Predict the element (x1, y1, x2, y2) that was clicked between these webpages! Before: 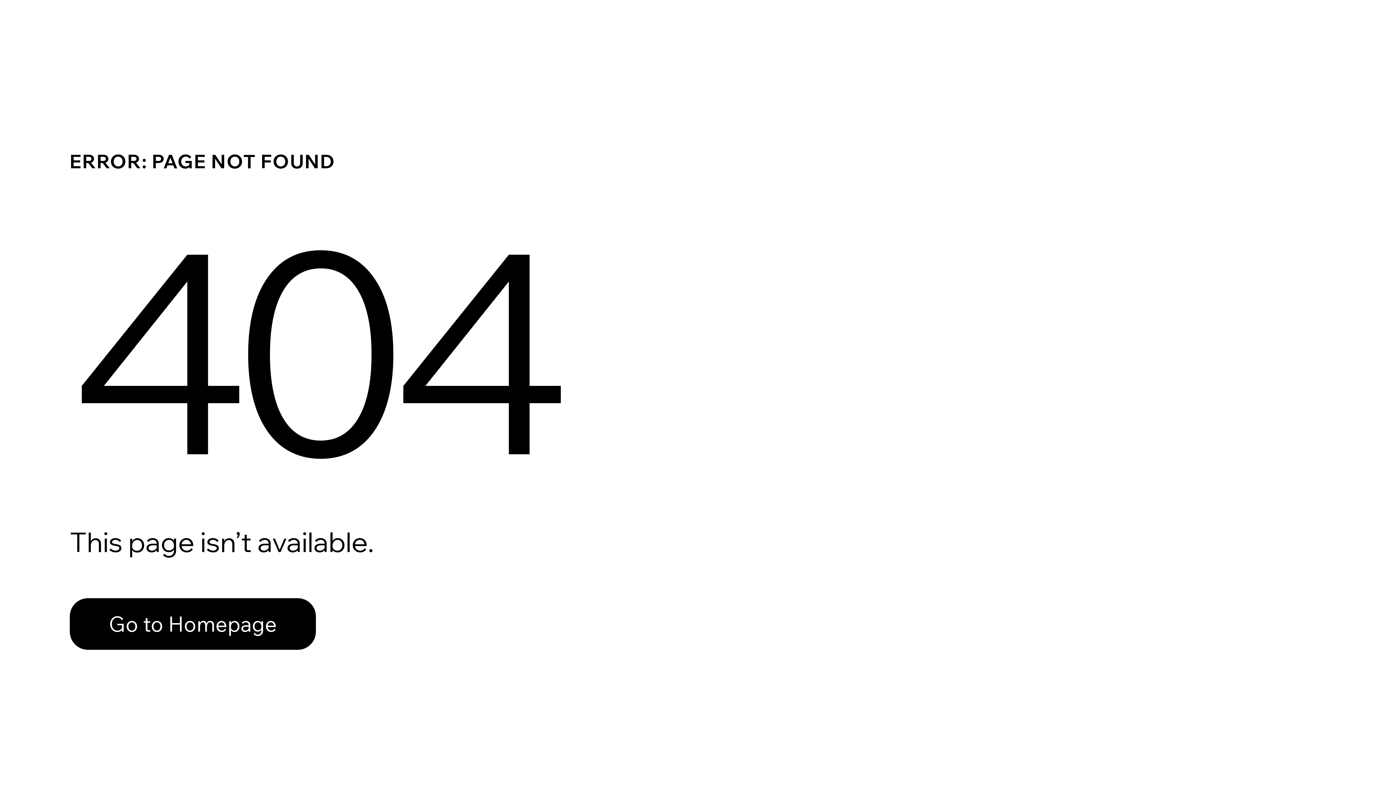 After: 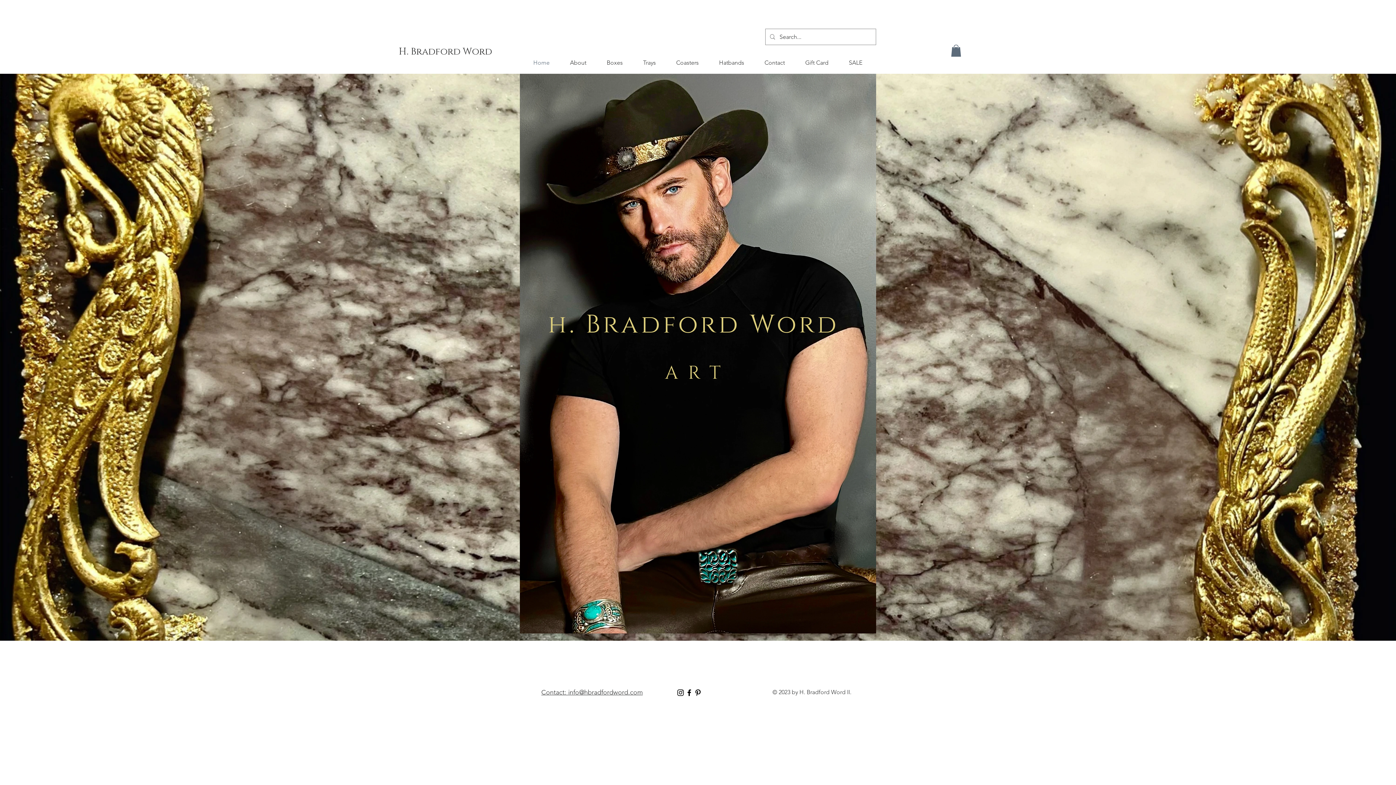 Action: label: Go to Homepage bbox: (69, 582, 768, 659)